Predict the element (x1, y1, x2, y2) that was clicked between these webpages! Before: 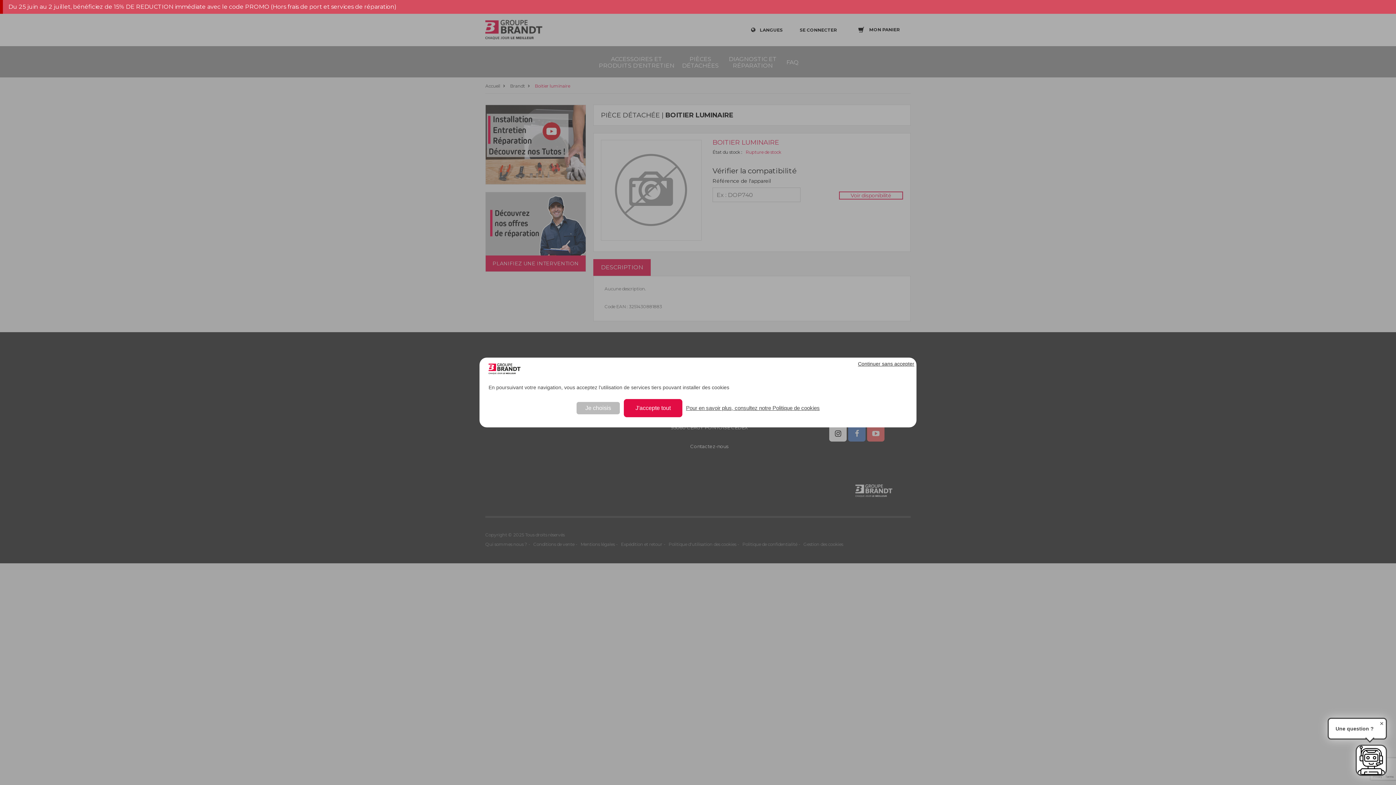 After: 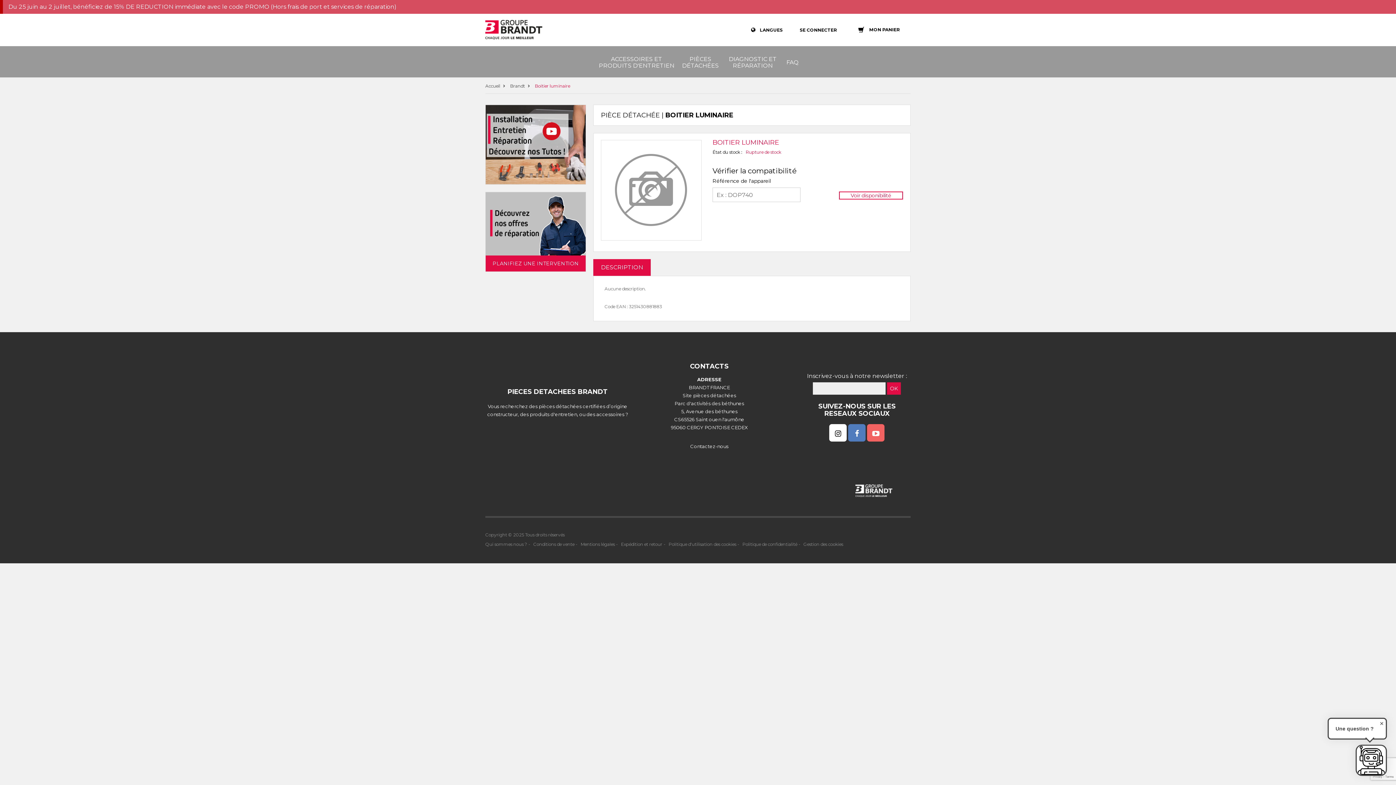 Action: label: J'accepte tout bbox: (624, 399, 682, 417)